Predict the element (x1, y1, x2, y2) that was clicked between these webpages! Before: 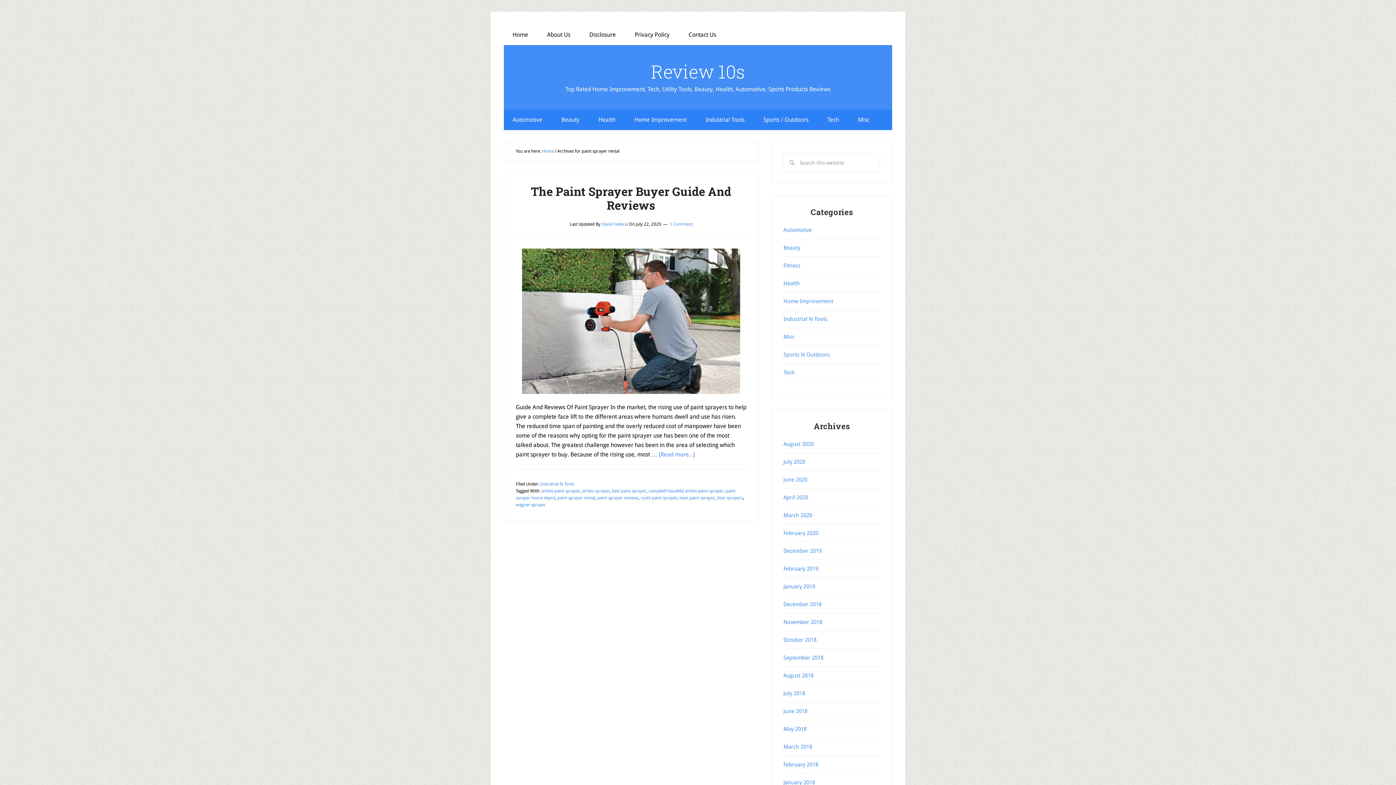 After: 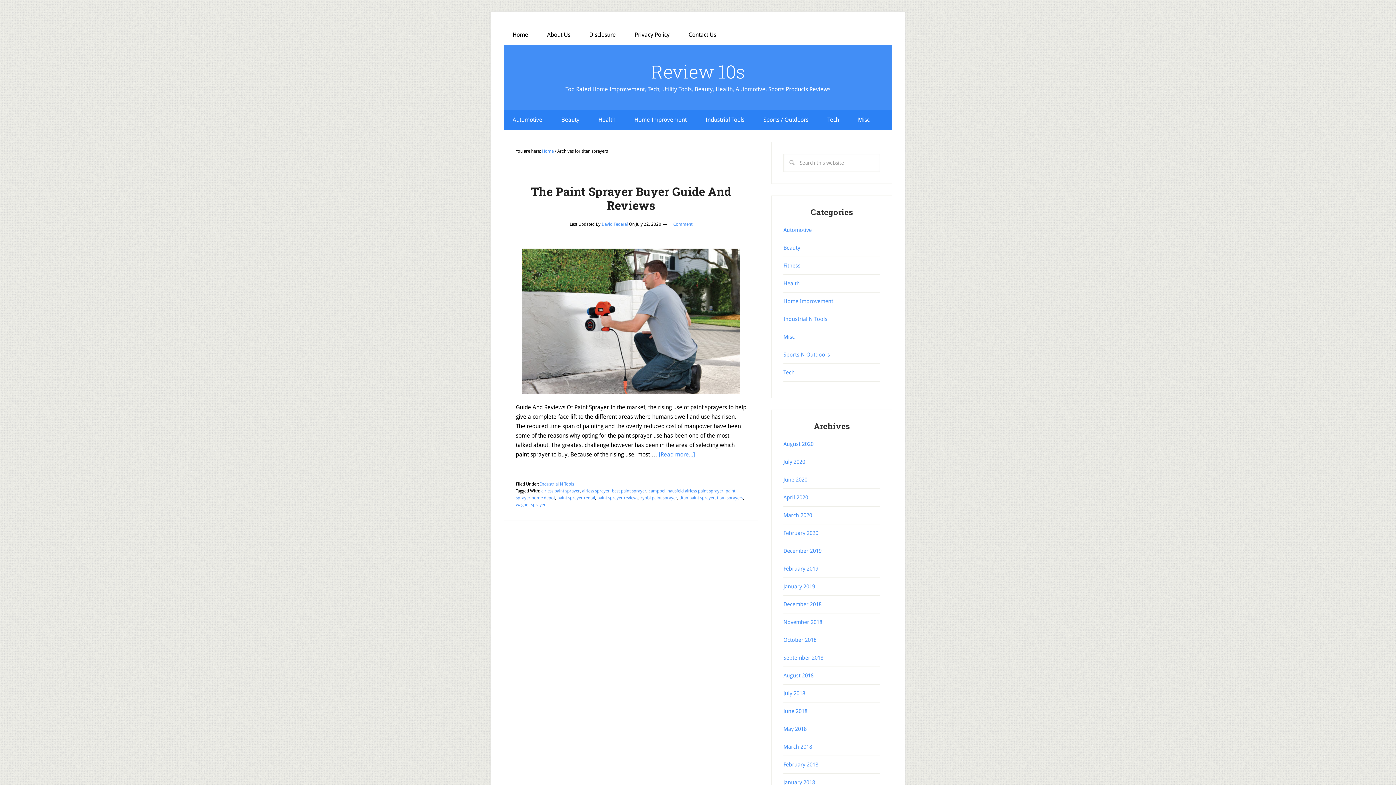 Action: bbox: (717, 495, 743, 500) label: titan sprayers